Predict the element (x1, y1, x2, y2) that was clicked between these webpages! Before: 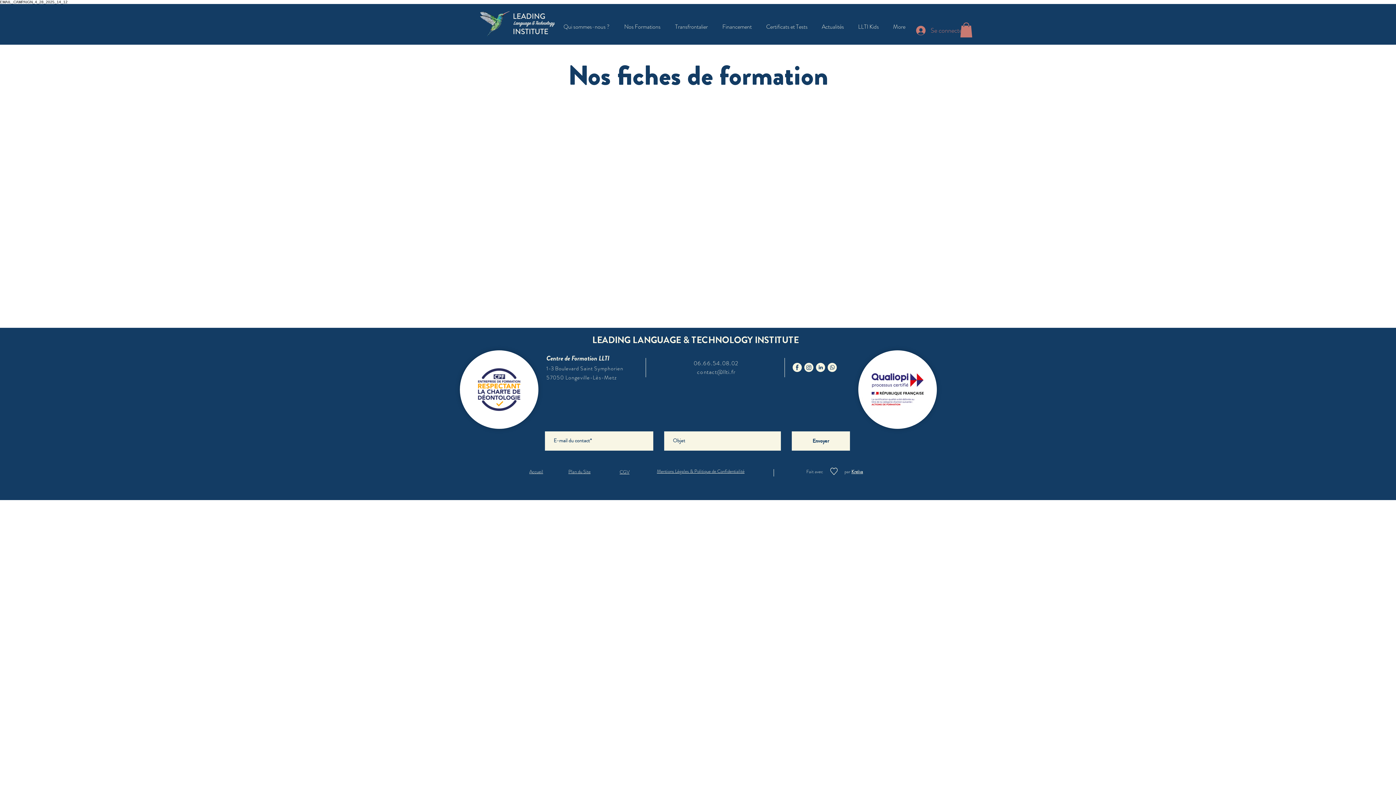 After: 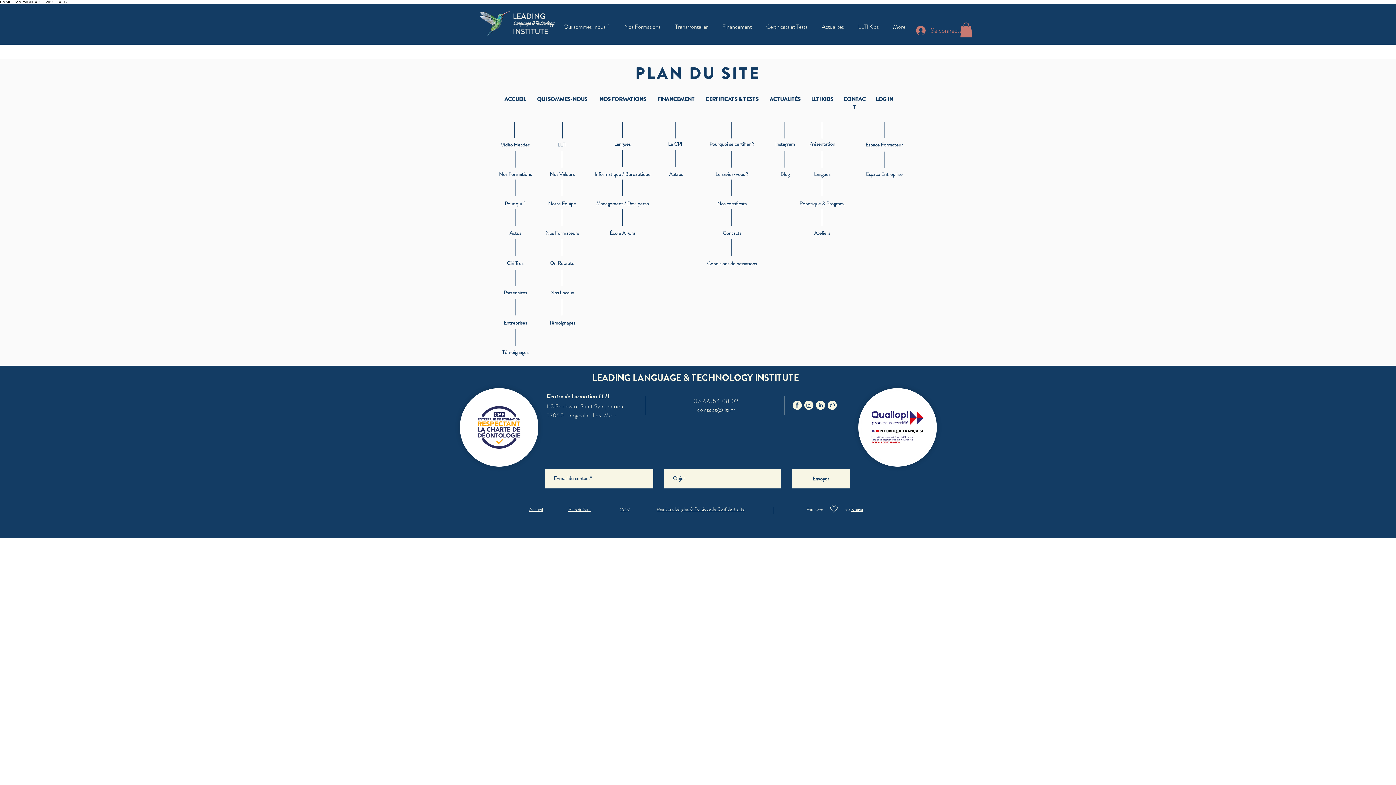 Action: bbox: (568, 468, 590, 475) label: Plan du Site